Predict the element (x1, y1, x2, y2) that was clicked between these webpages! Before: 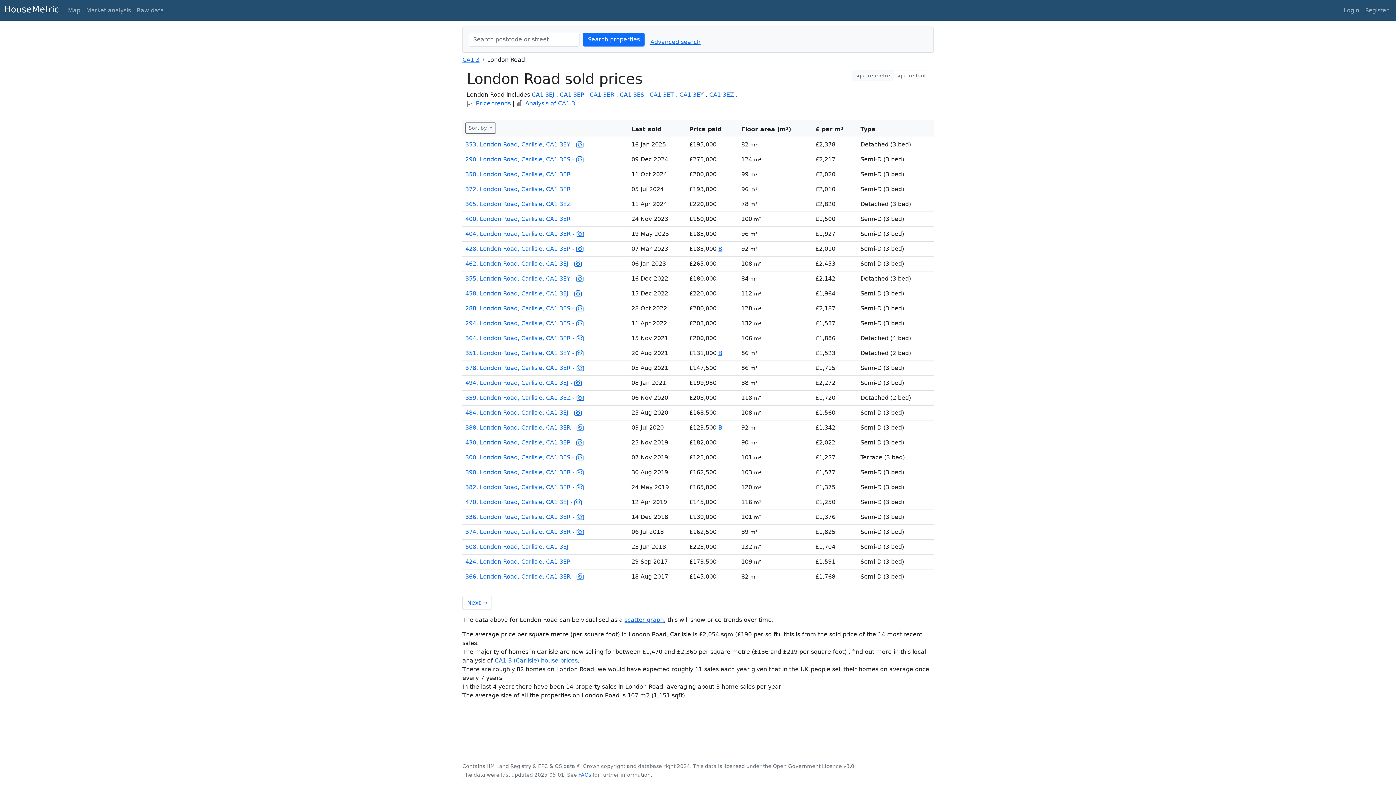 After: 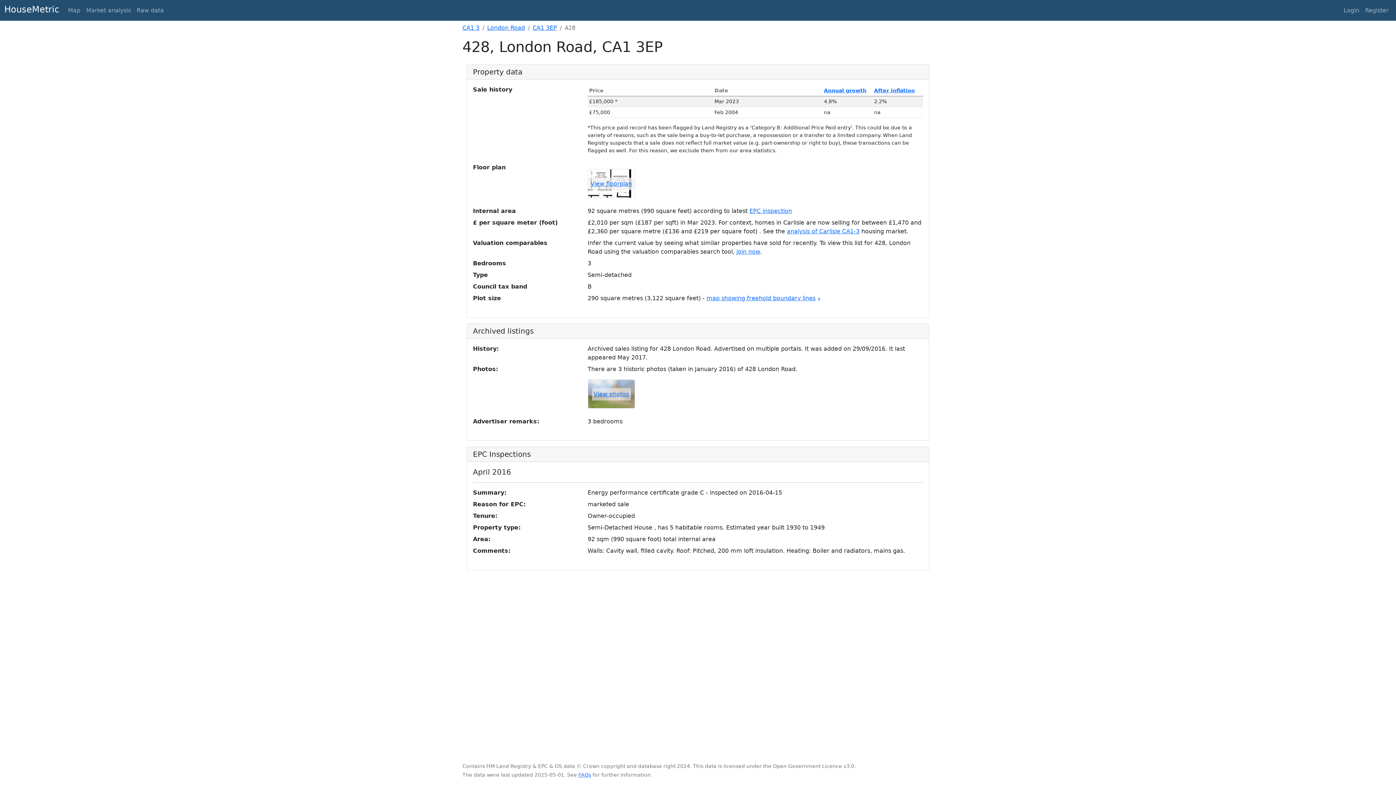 Action: label: 428, London Road, Carlisle, CA1 3EP -  bbox: (465, 245, 583, 252)